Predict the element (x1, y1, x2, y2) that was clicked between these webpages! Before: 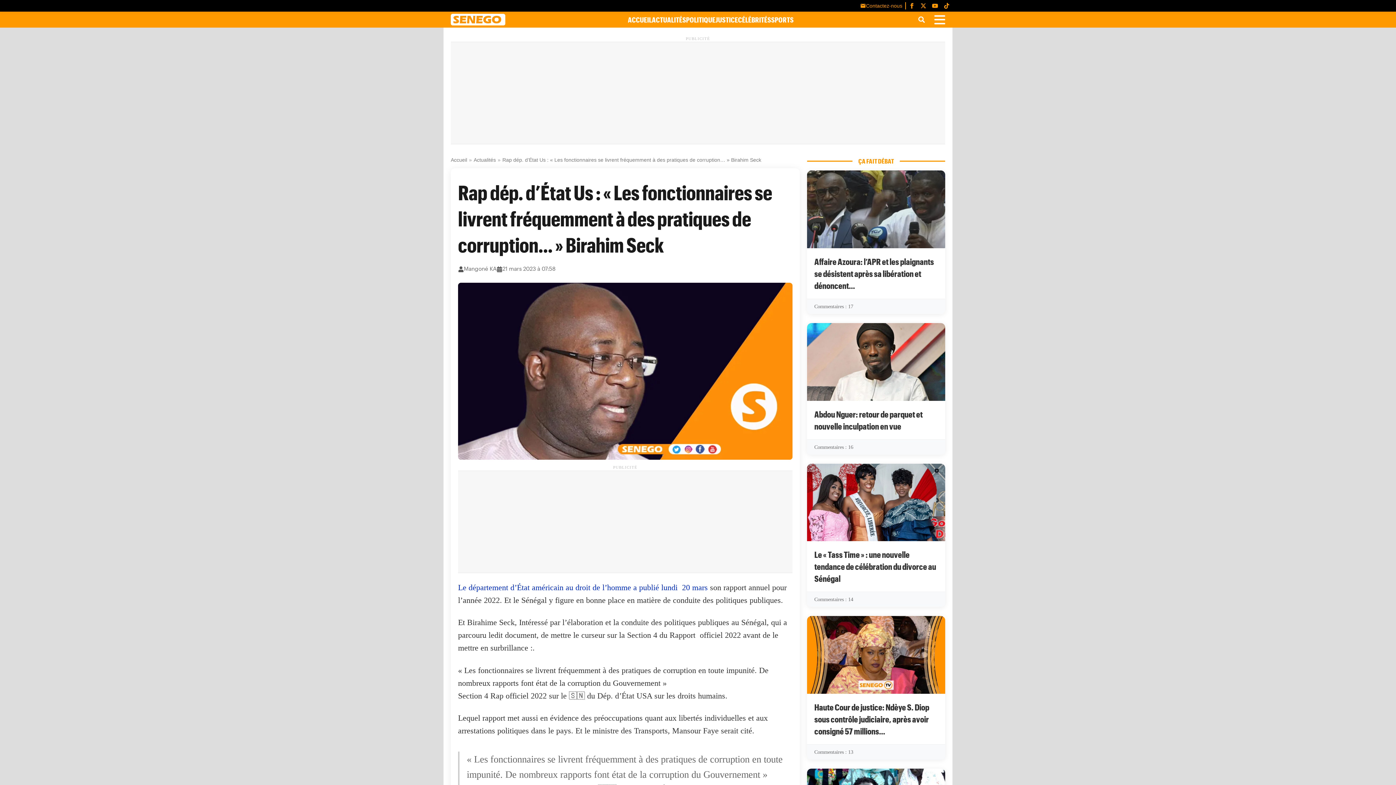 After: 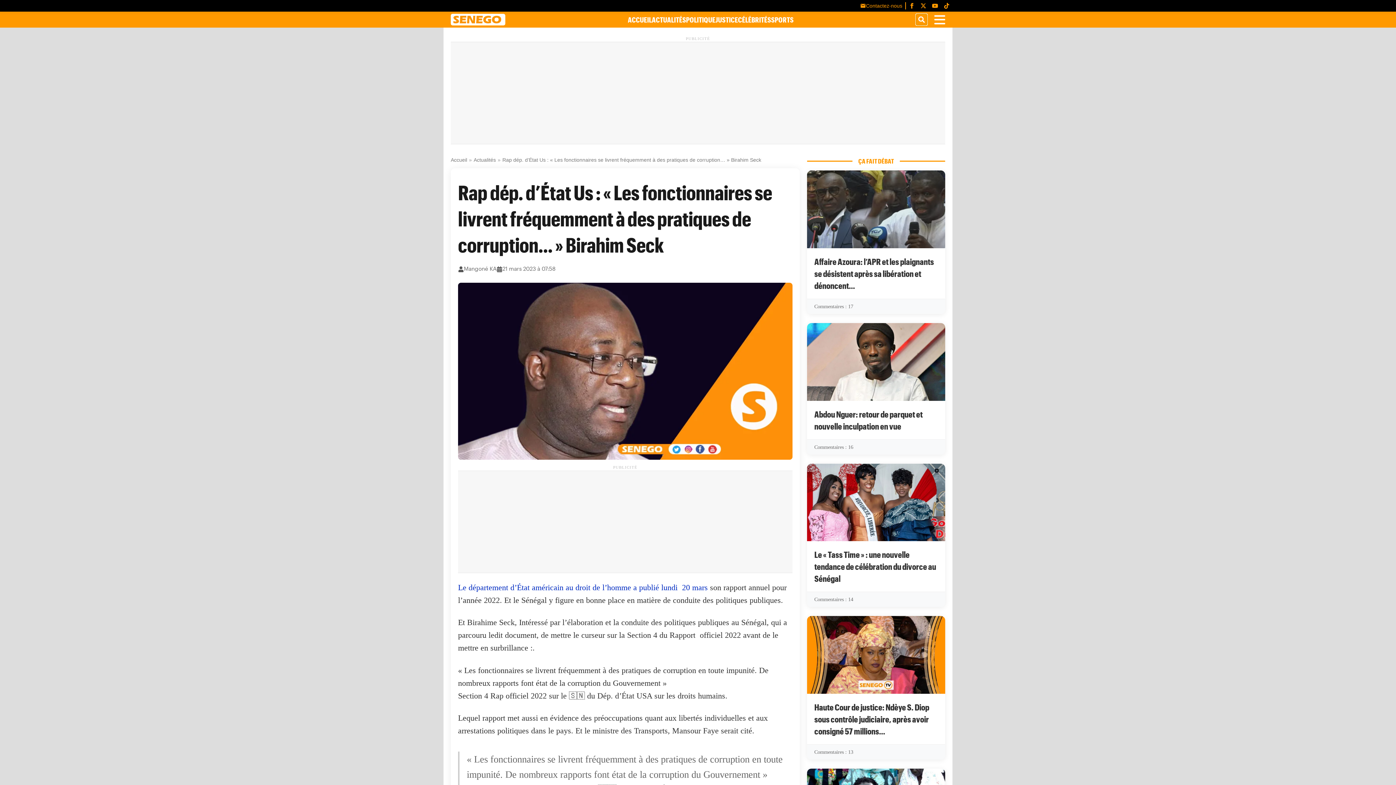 Action: label: Ouvrir la recherche bbox: (916, 14, 927, 25)